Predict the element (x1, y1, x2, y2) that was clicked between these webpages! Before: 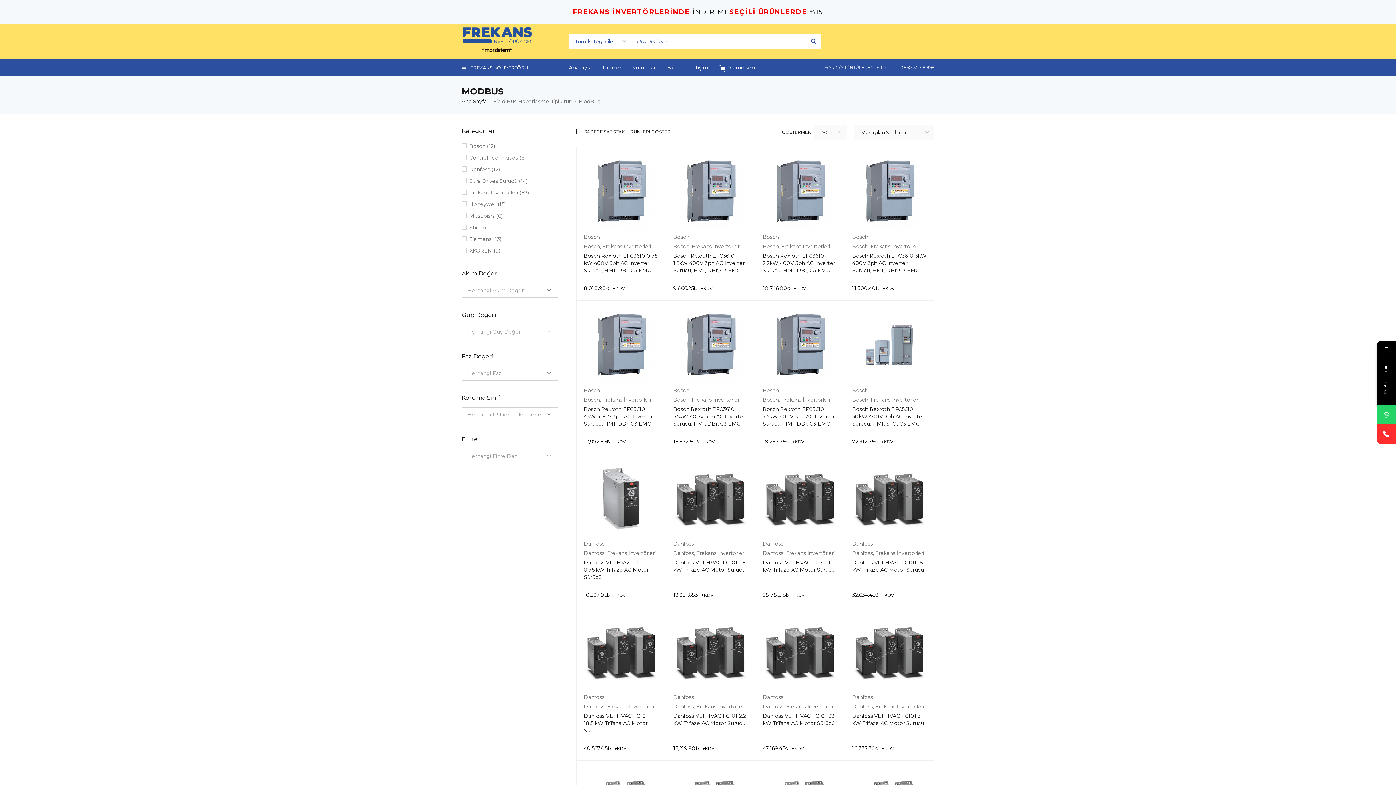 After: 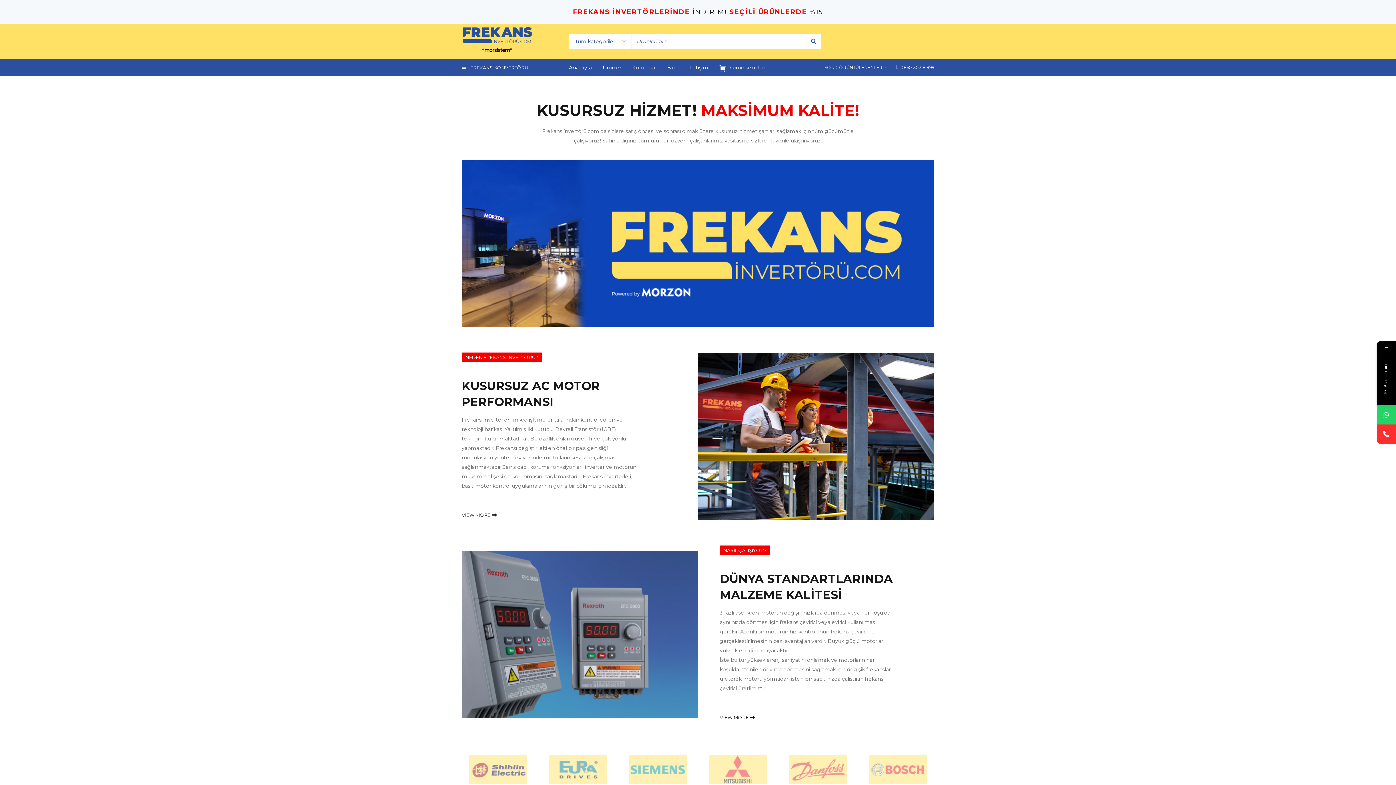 Action: bbox: (632, 62, 656, 73) label: Kurumsal